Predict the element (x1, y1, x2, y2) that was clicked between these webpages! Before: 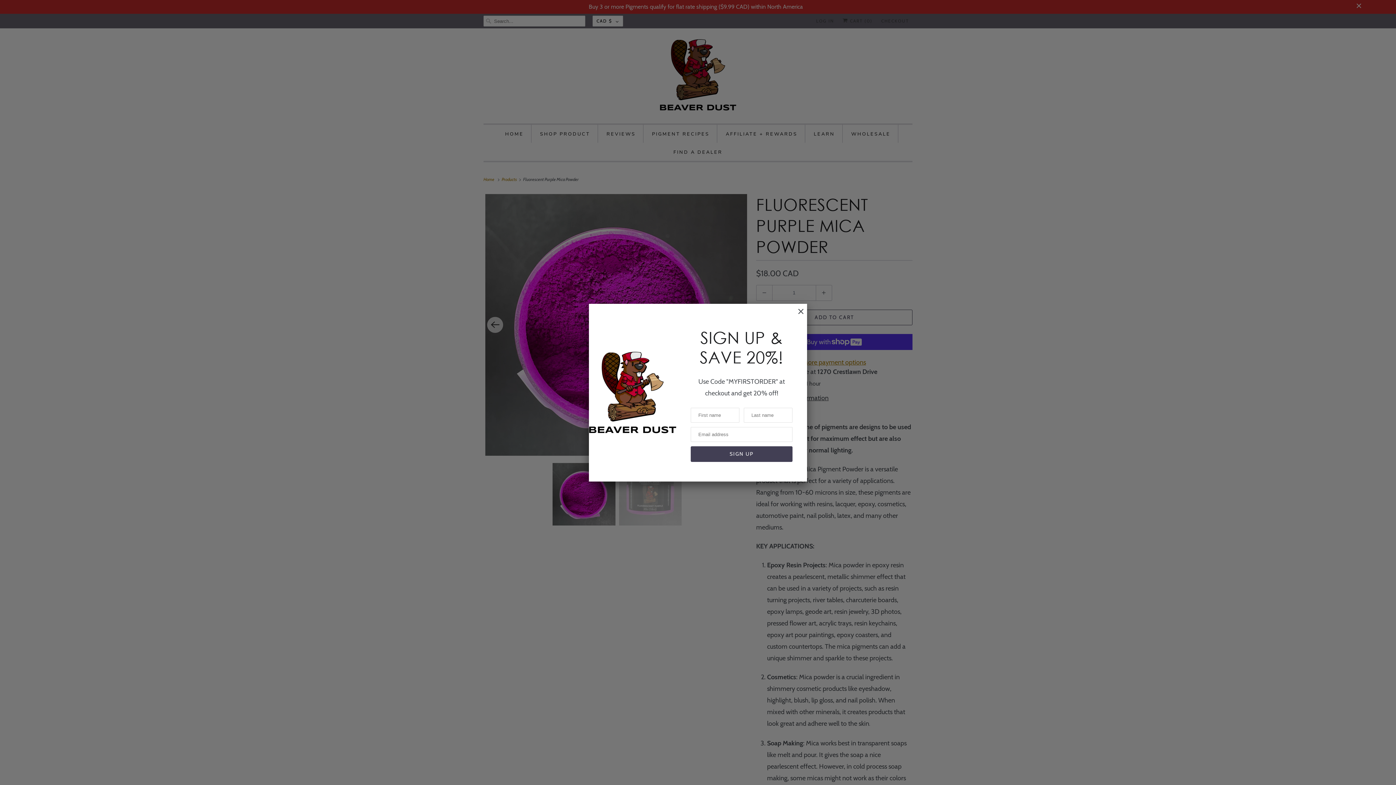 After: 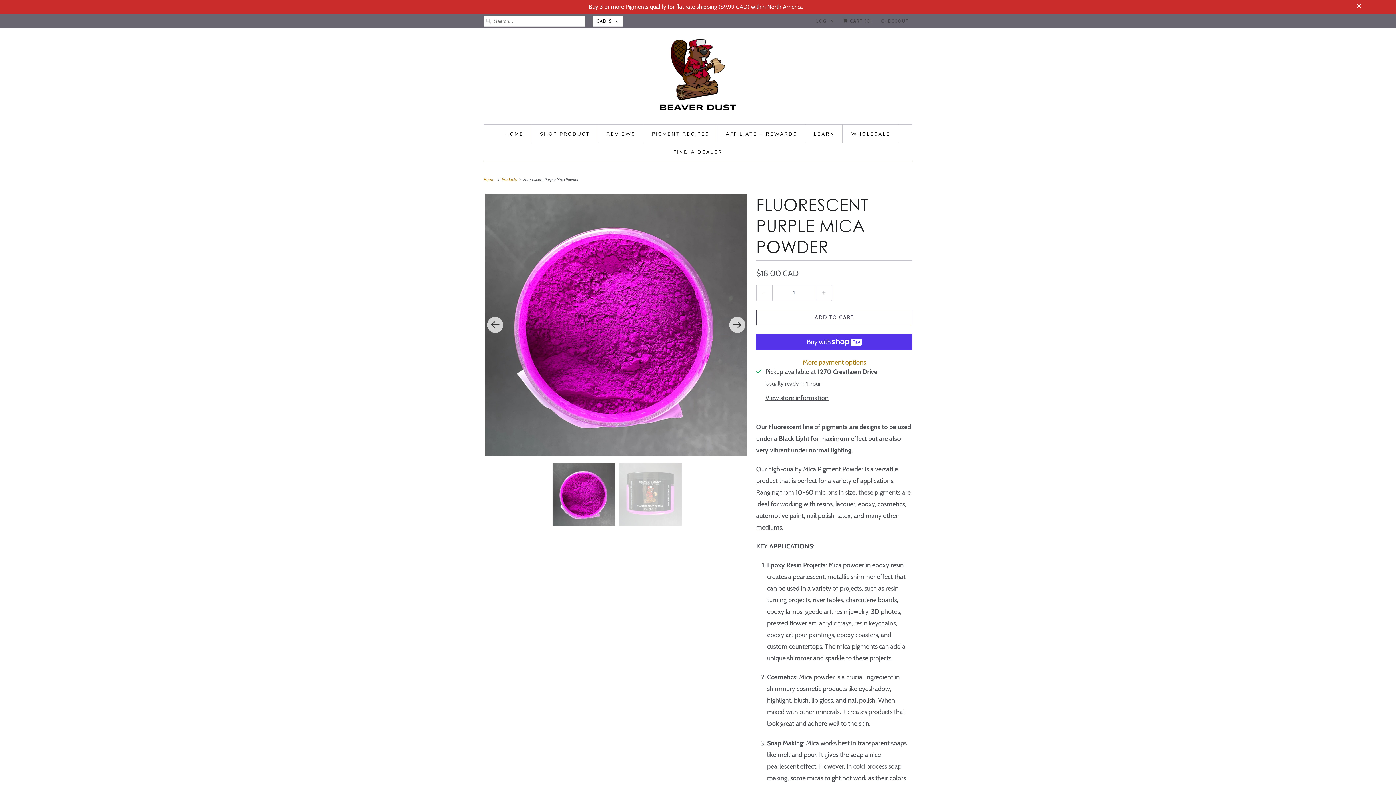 Action: bbox: (791, 305, 803, 324)